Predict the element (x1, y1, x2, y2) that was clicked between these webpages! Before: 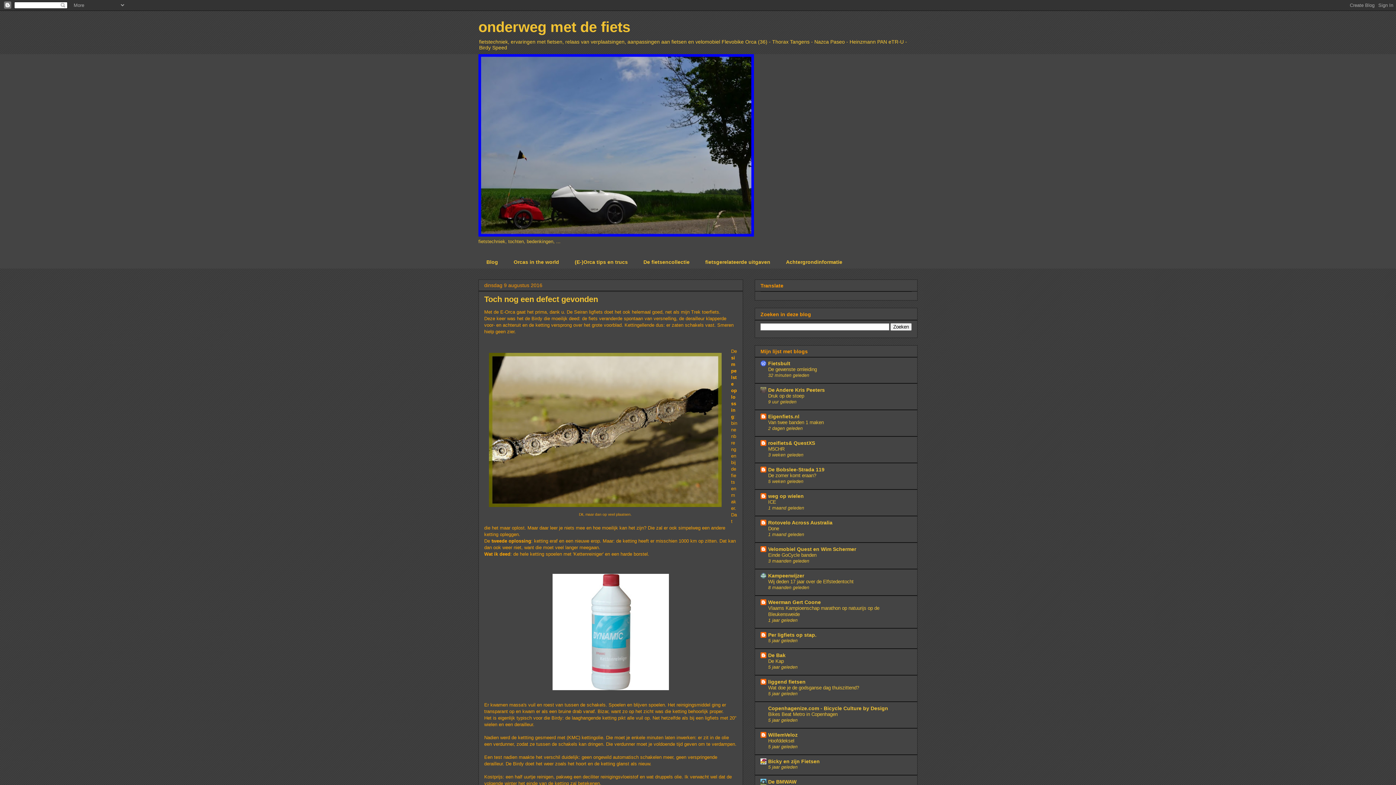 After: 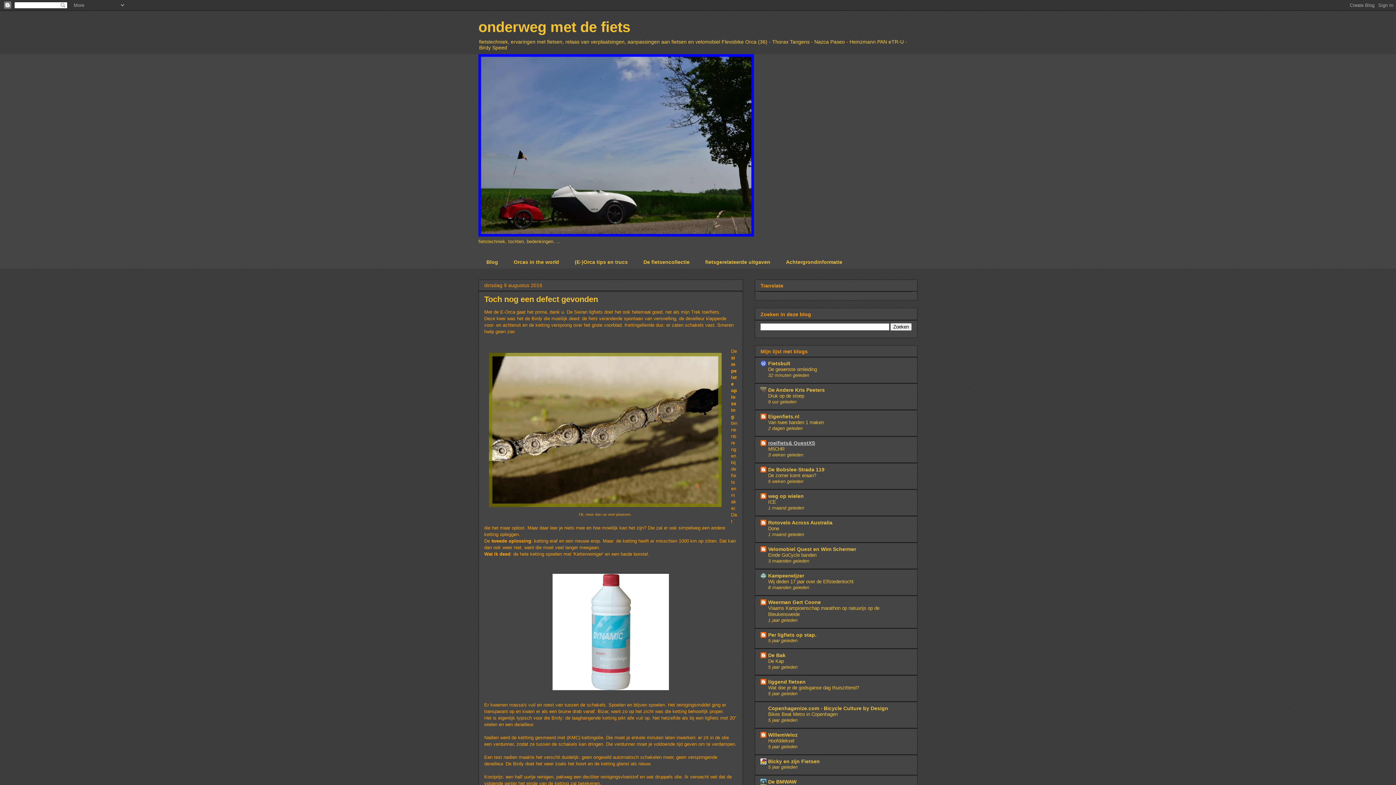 Action: bbox: (768, 440, 815, 446) label: roeifiets& QuestXS